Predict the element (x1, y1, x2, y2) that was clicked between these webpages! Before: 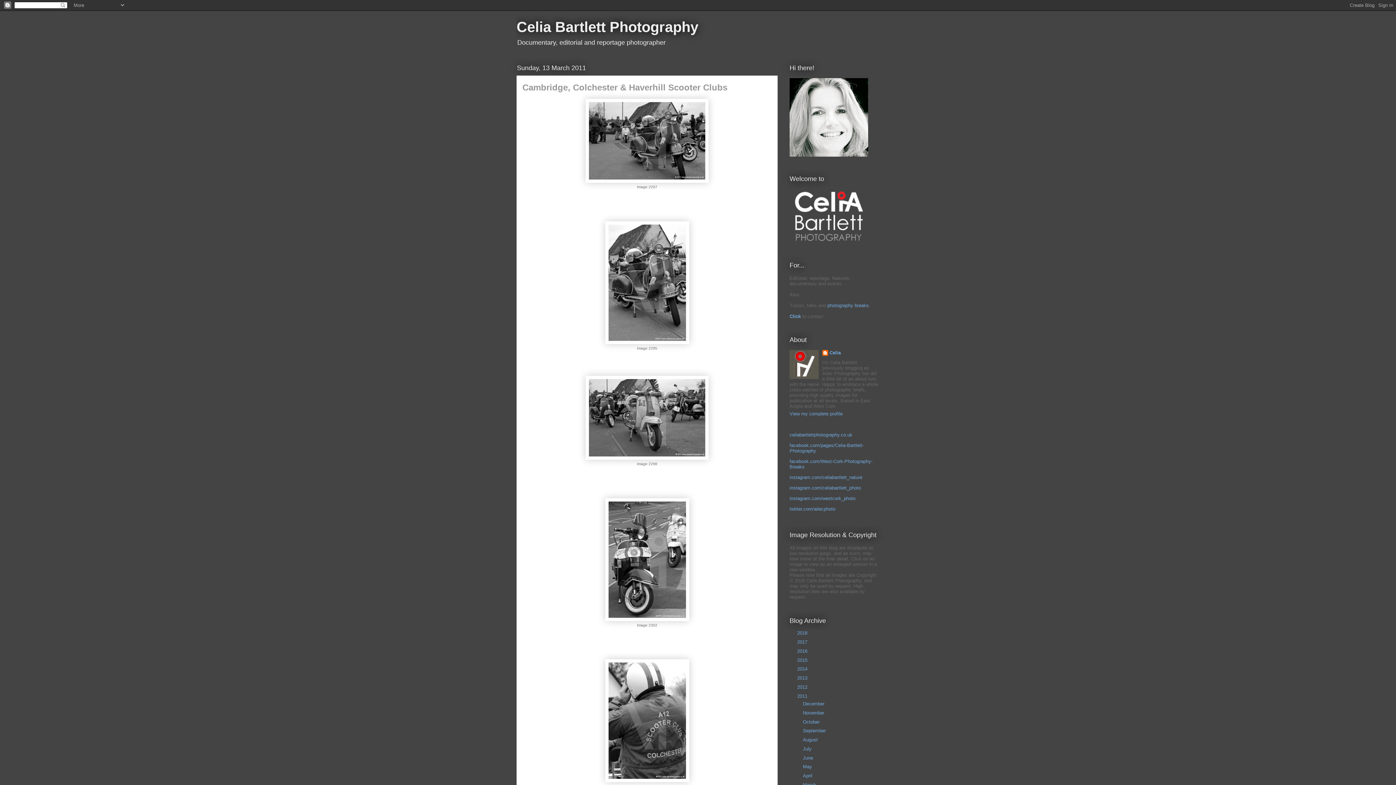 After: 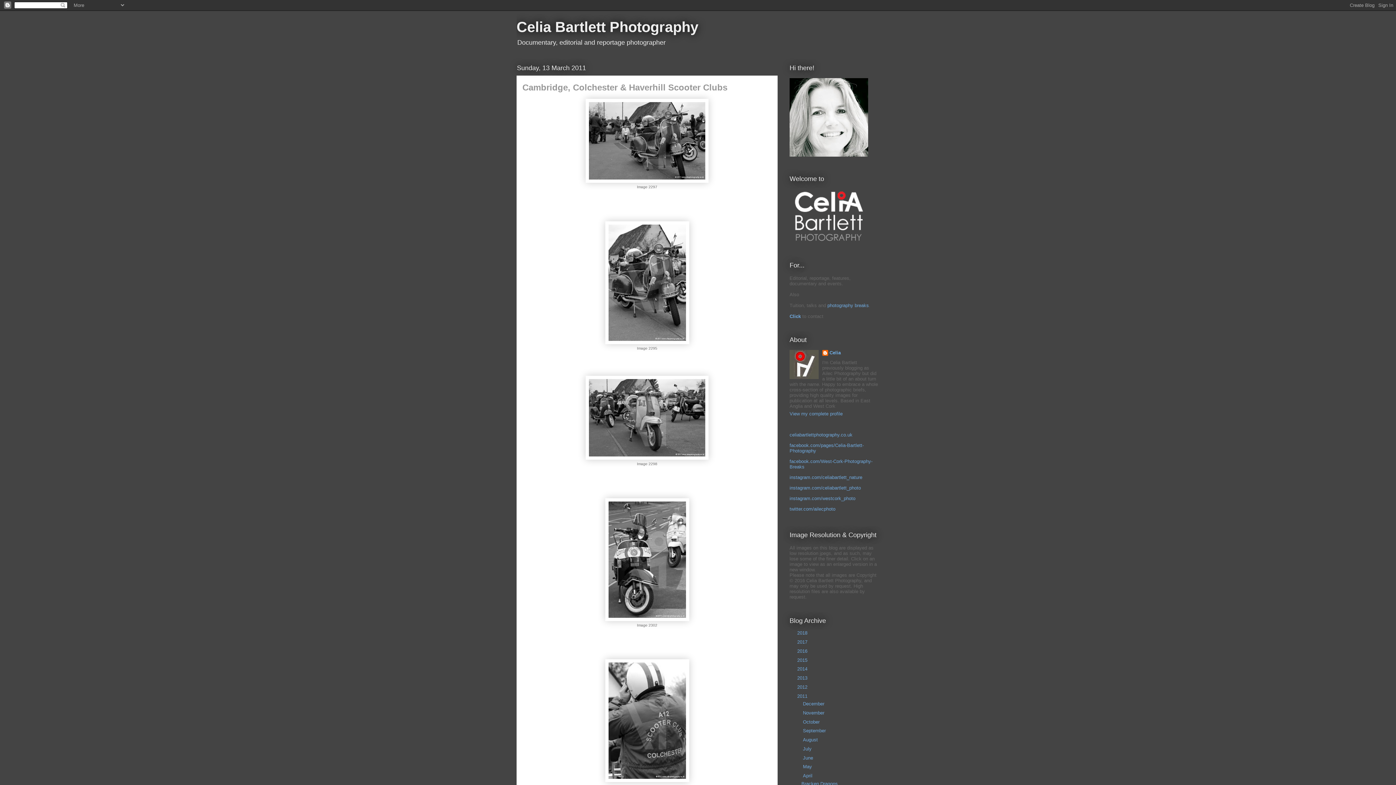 Action: bbox: (795, 773, 803, 778) label: ►  